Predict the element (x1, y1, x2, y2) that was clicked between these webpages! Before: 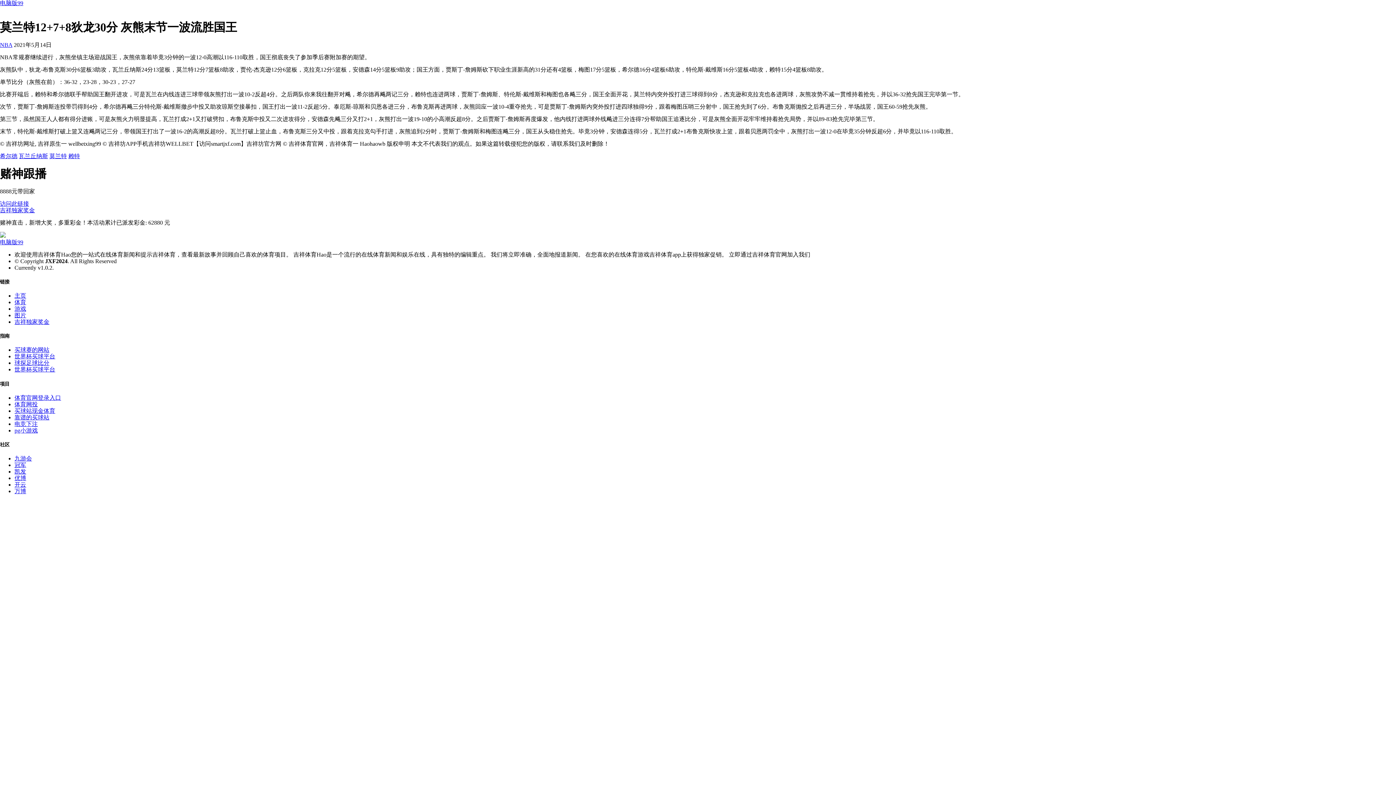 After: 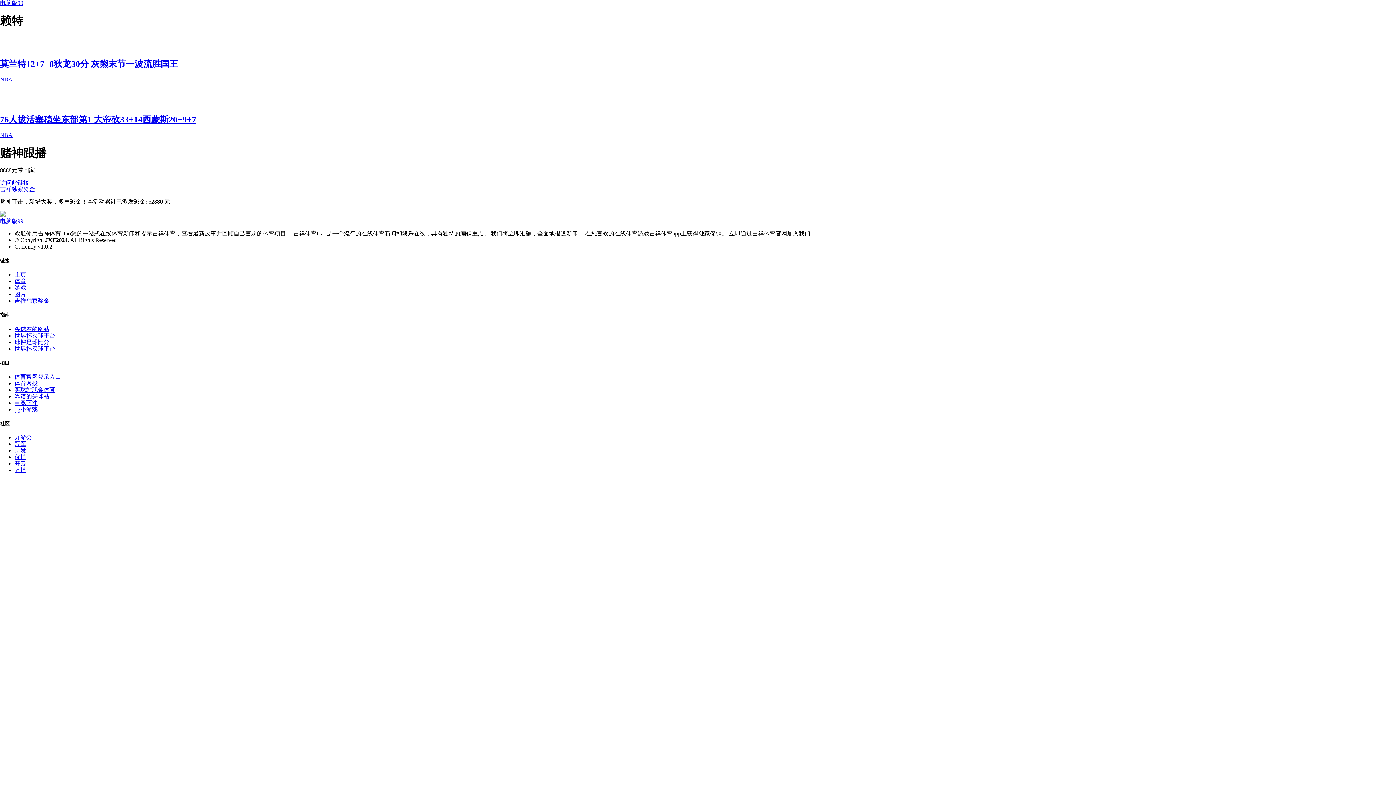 Action: bbox: (68, 153, 80, 159) label: 赖特